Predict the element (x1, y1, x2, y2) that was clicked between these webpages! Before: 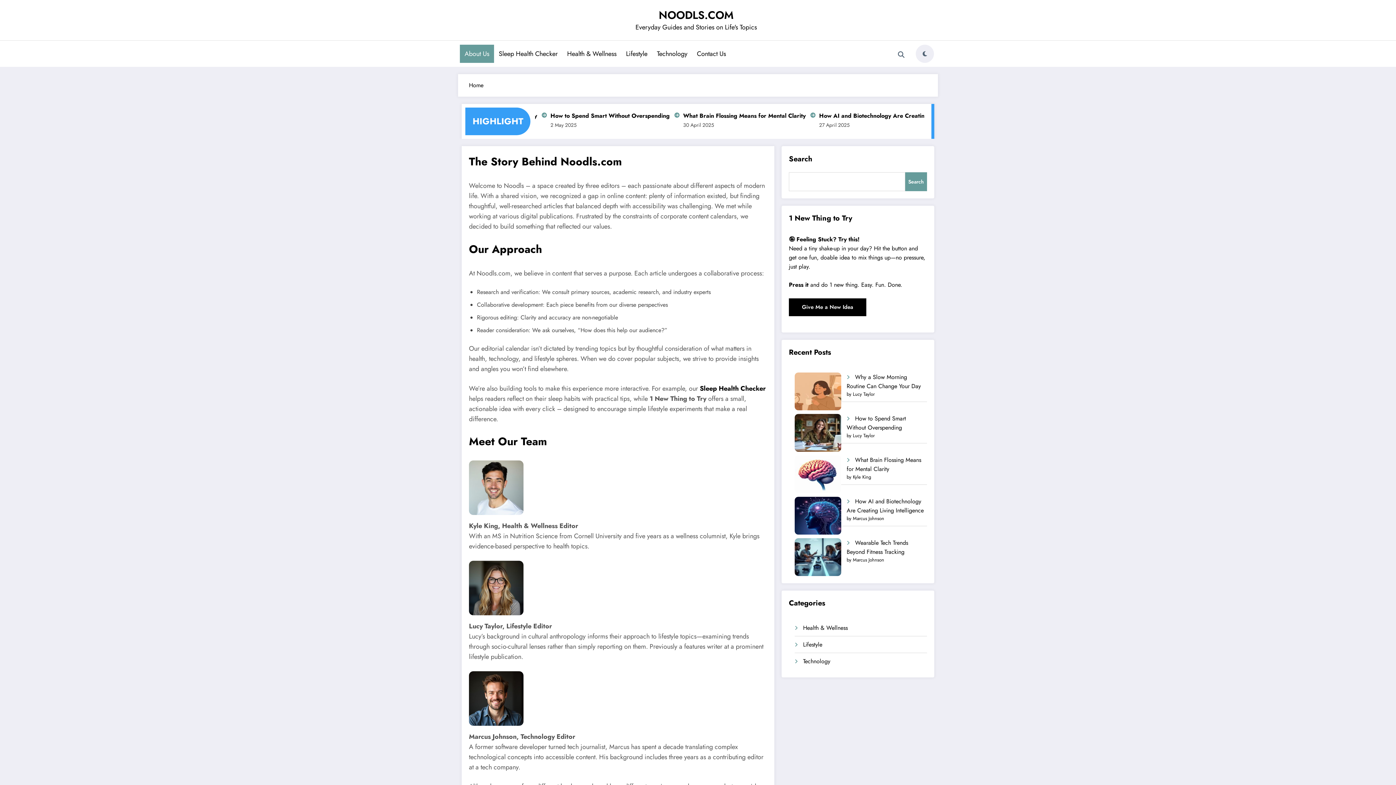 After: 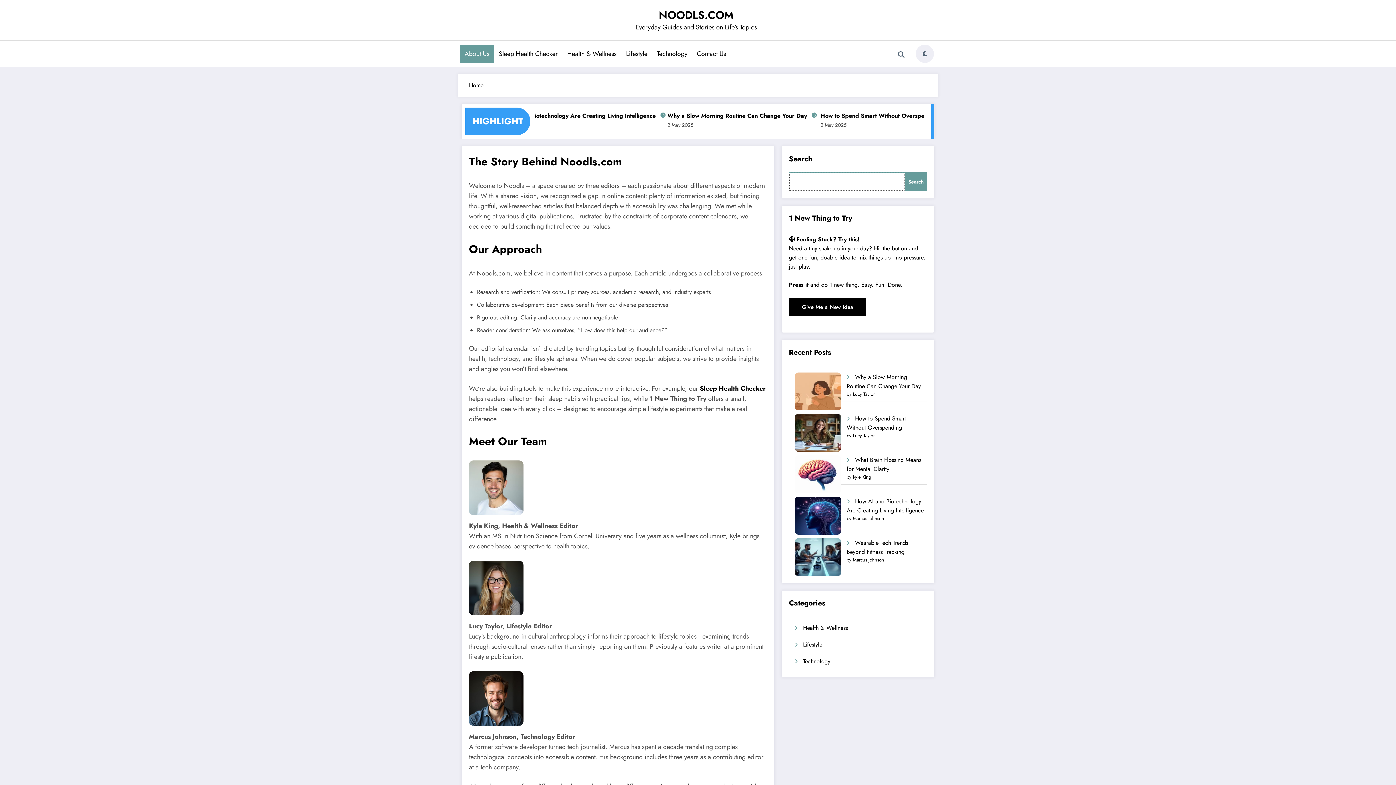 Action: bbox: (905, 172, 927, 191) label: Search